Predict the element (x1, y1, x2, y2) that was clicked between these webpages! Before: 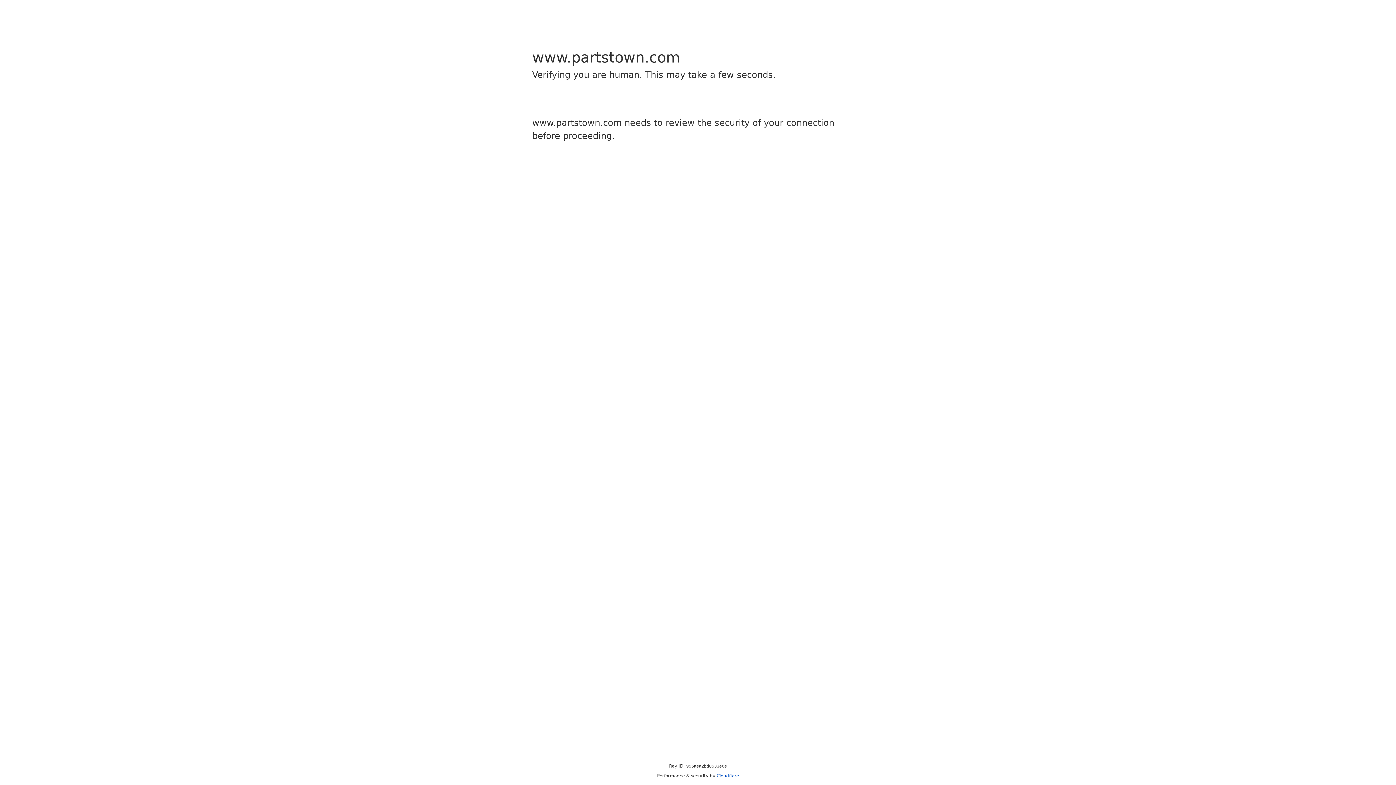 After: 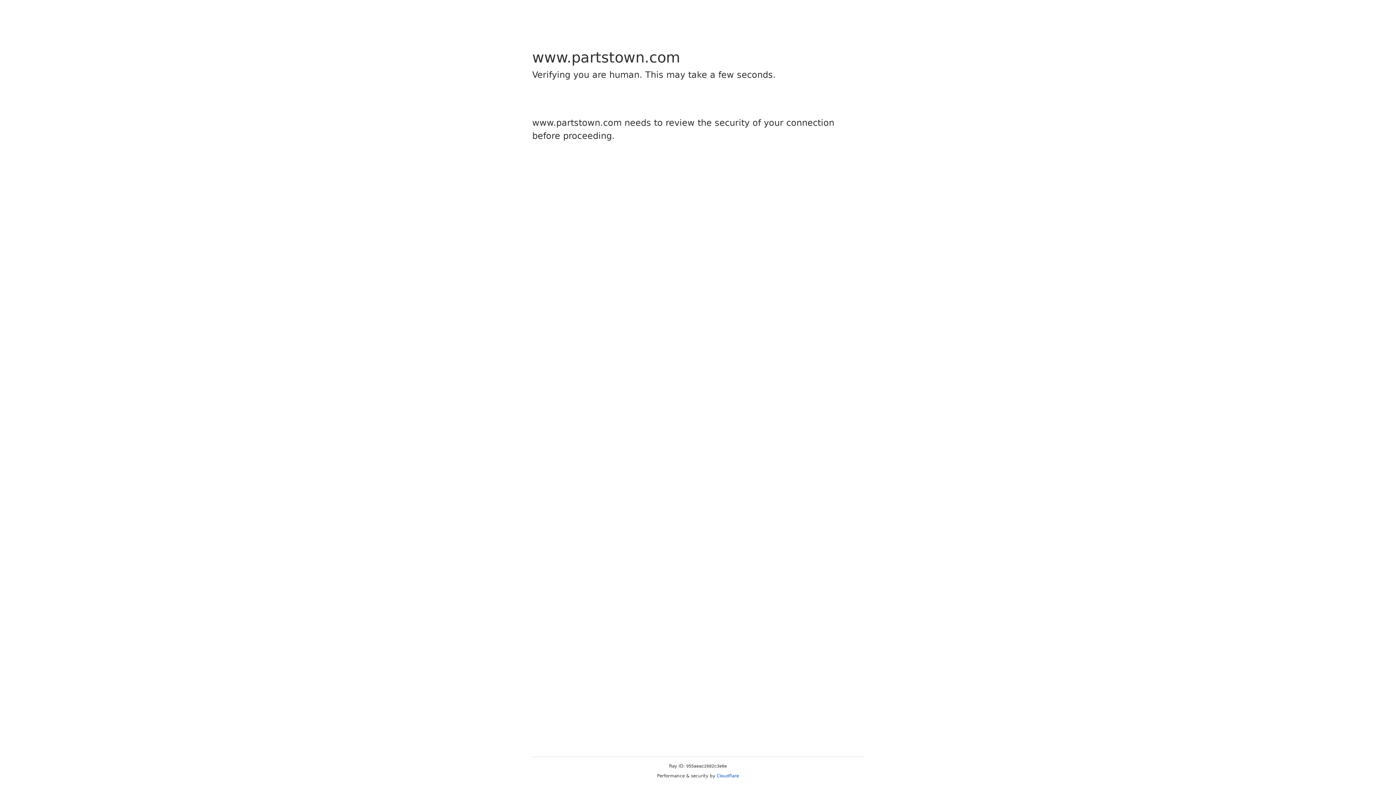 Action: bbox: (716, 773, 739, 778) label: Cloudflare